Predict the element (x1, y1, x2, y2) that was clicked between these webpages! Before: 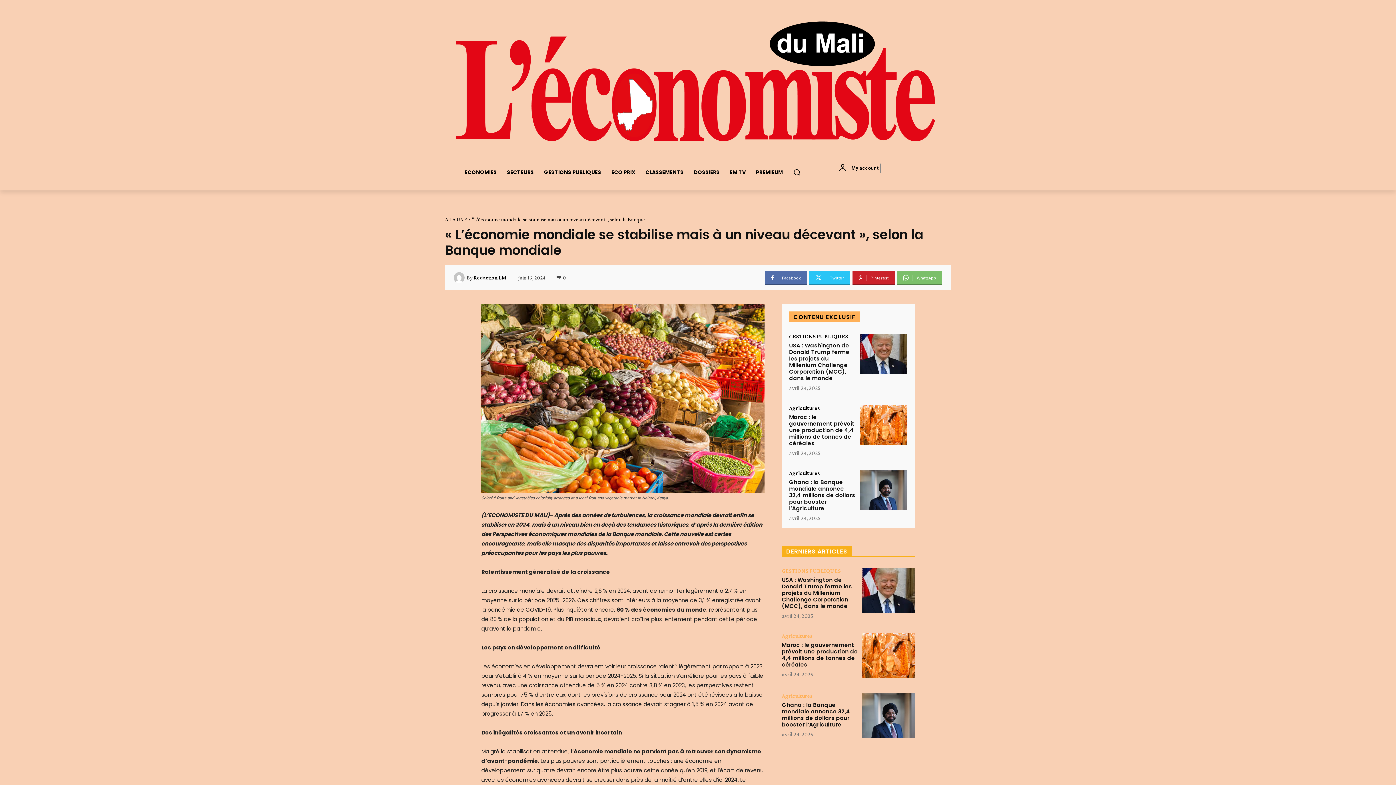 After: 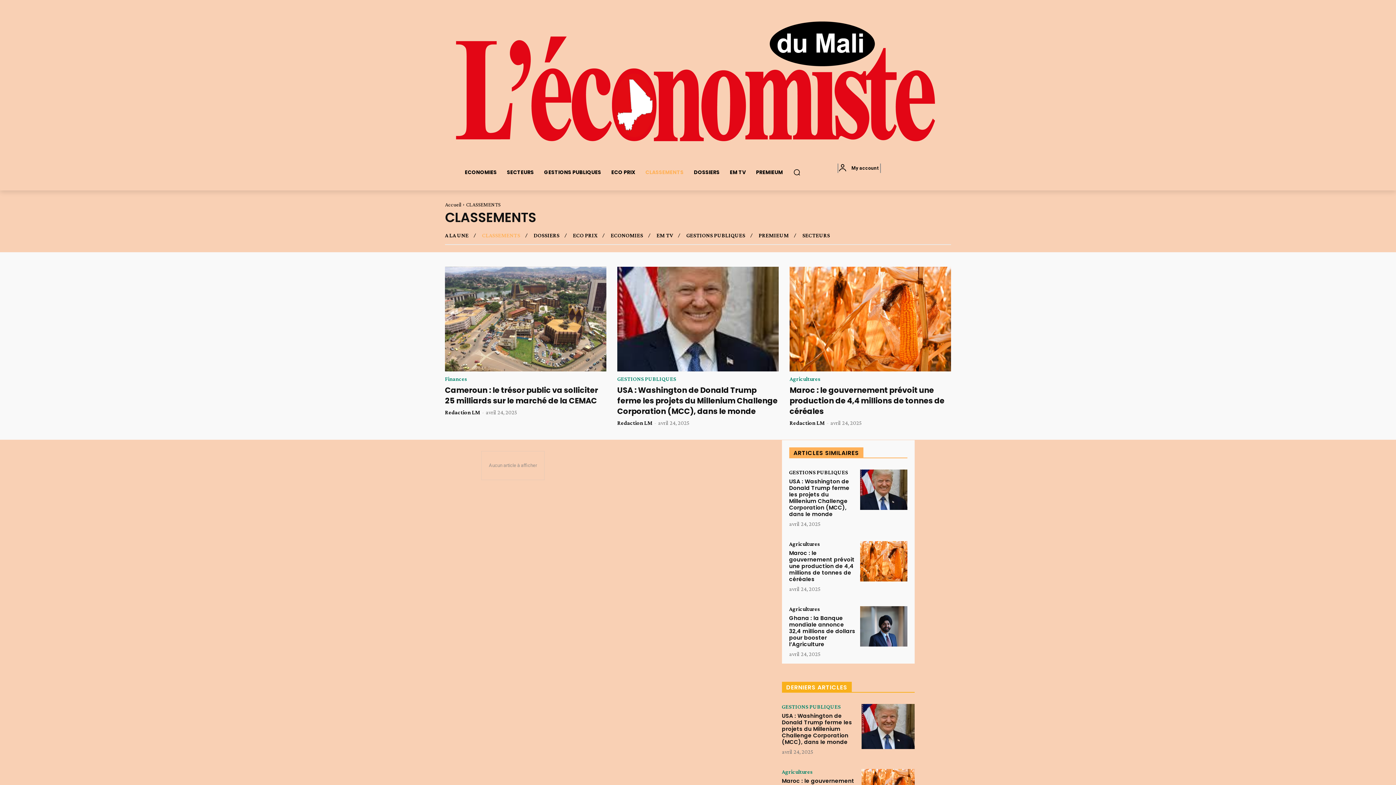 Action: label: CLASSEMENTS bbox: (640, 163, 688, 180)